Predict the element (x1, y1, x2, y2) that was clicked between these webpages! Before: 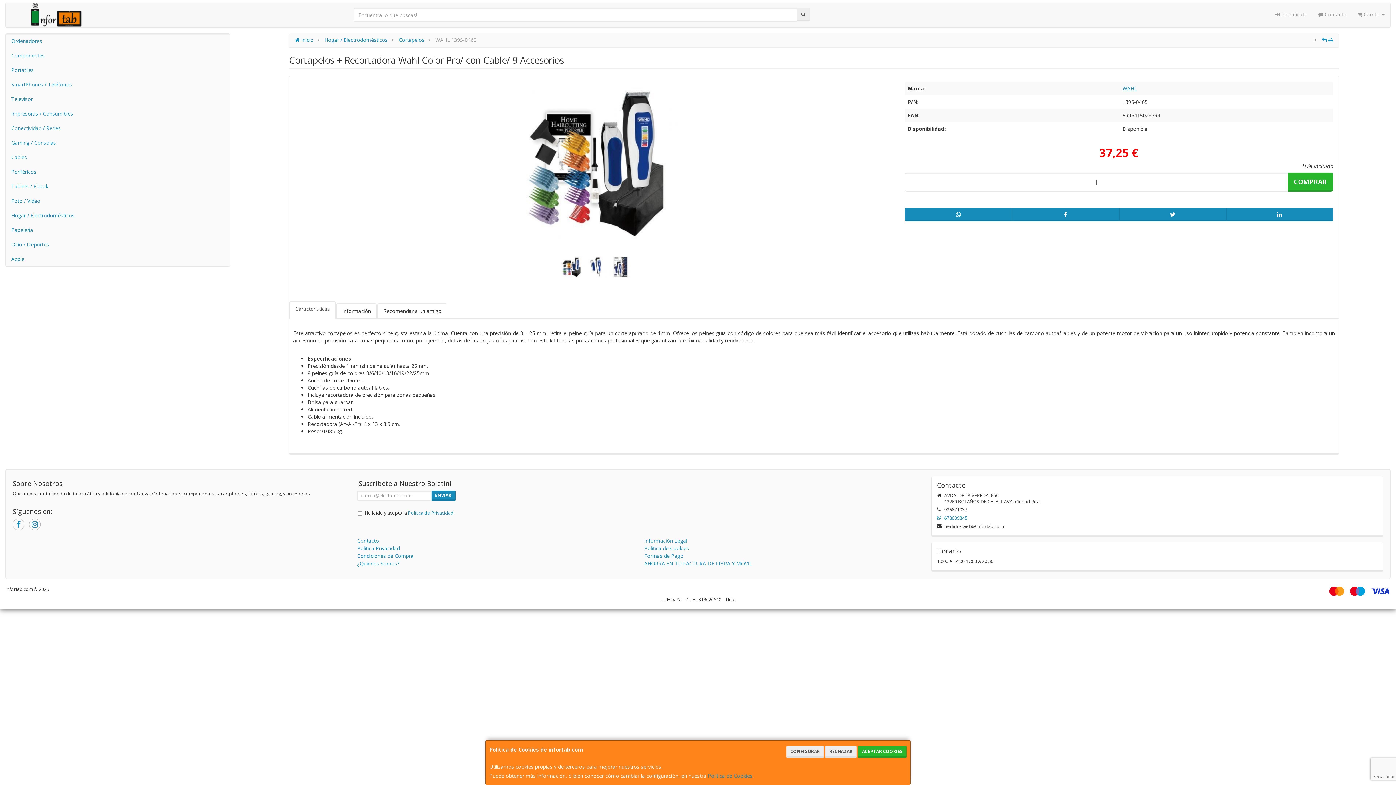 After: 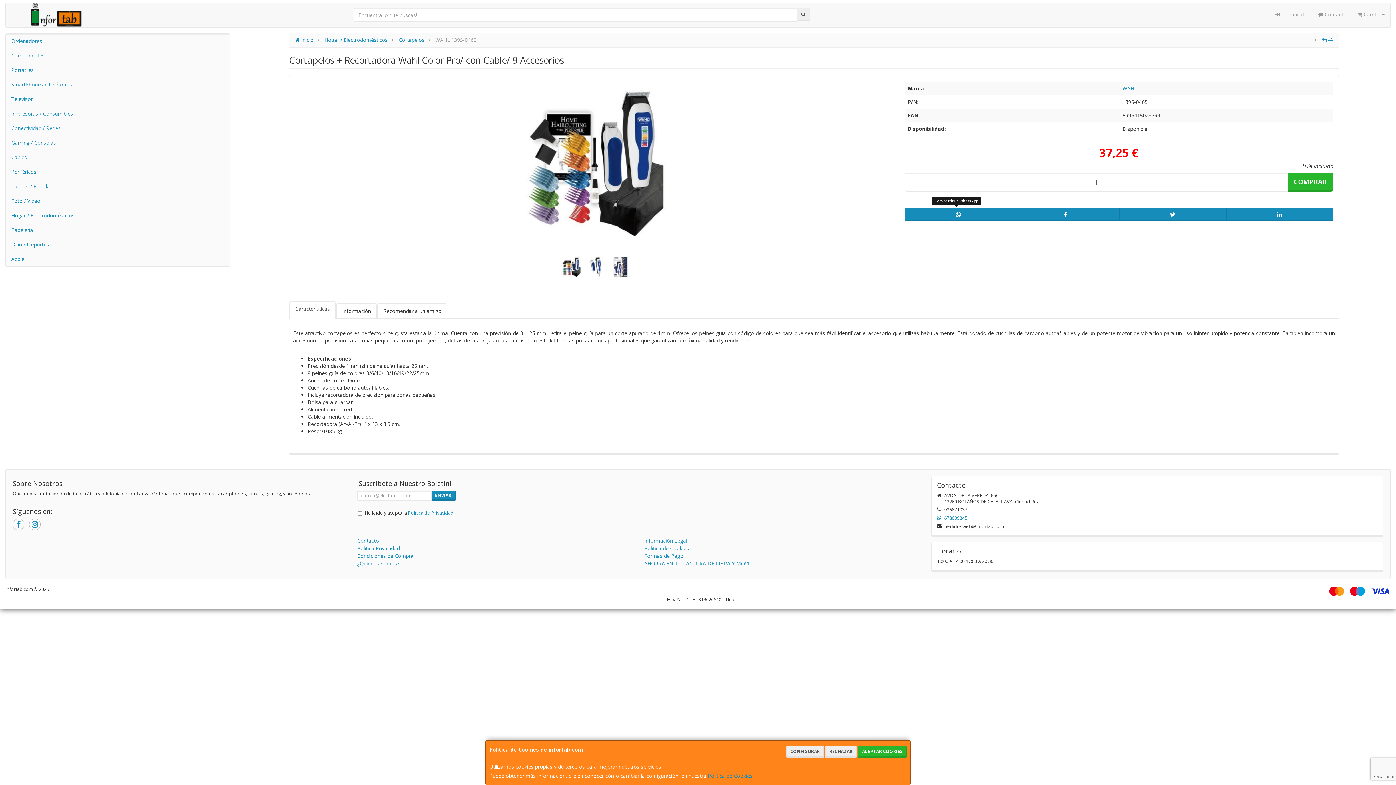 Action: bbox: (905, 208, 1012, 221)